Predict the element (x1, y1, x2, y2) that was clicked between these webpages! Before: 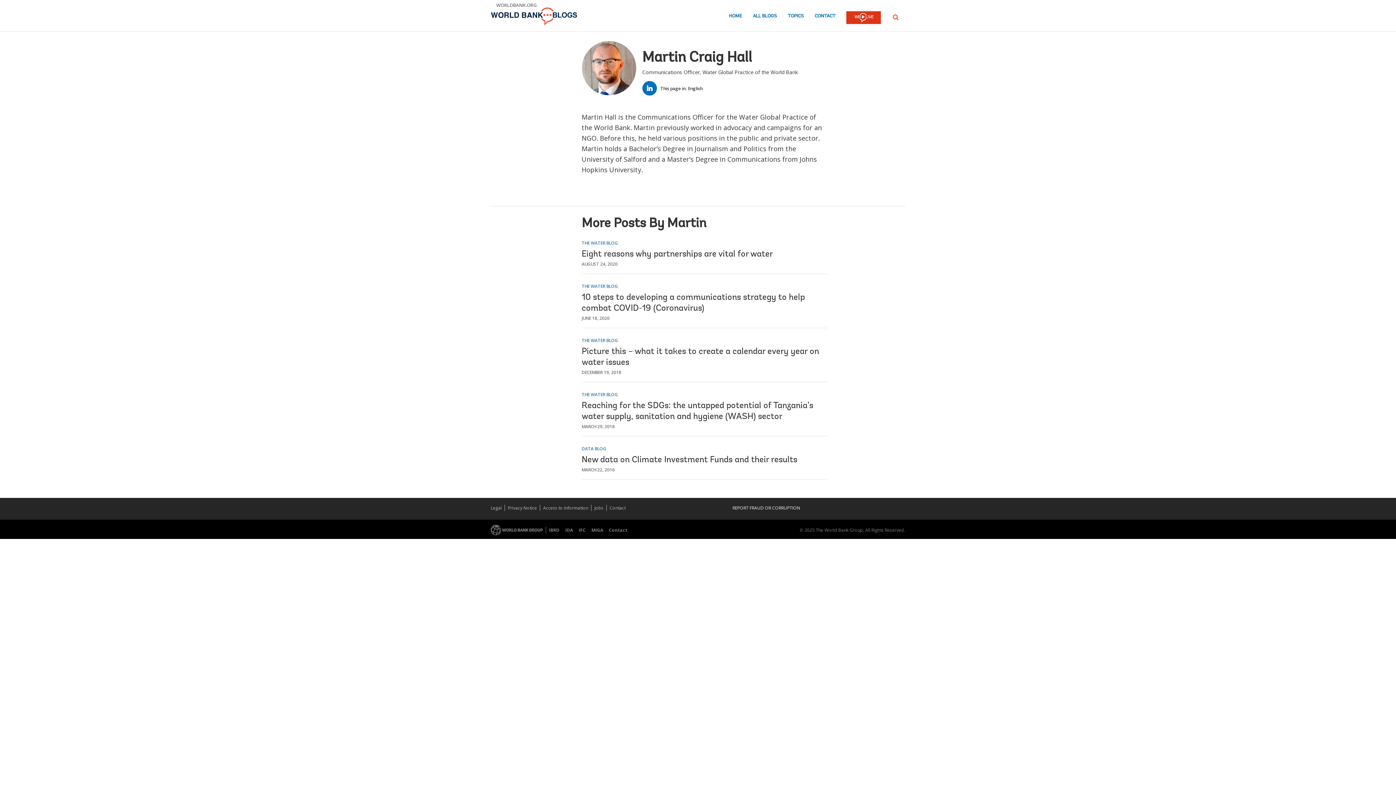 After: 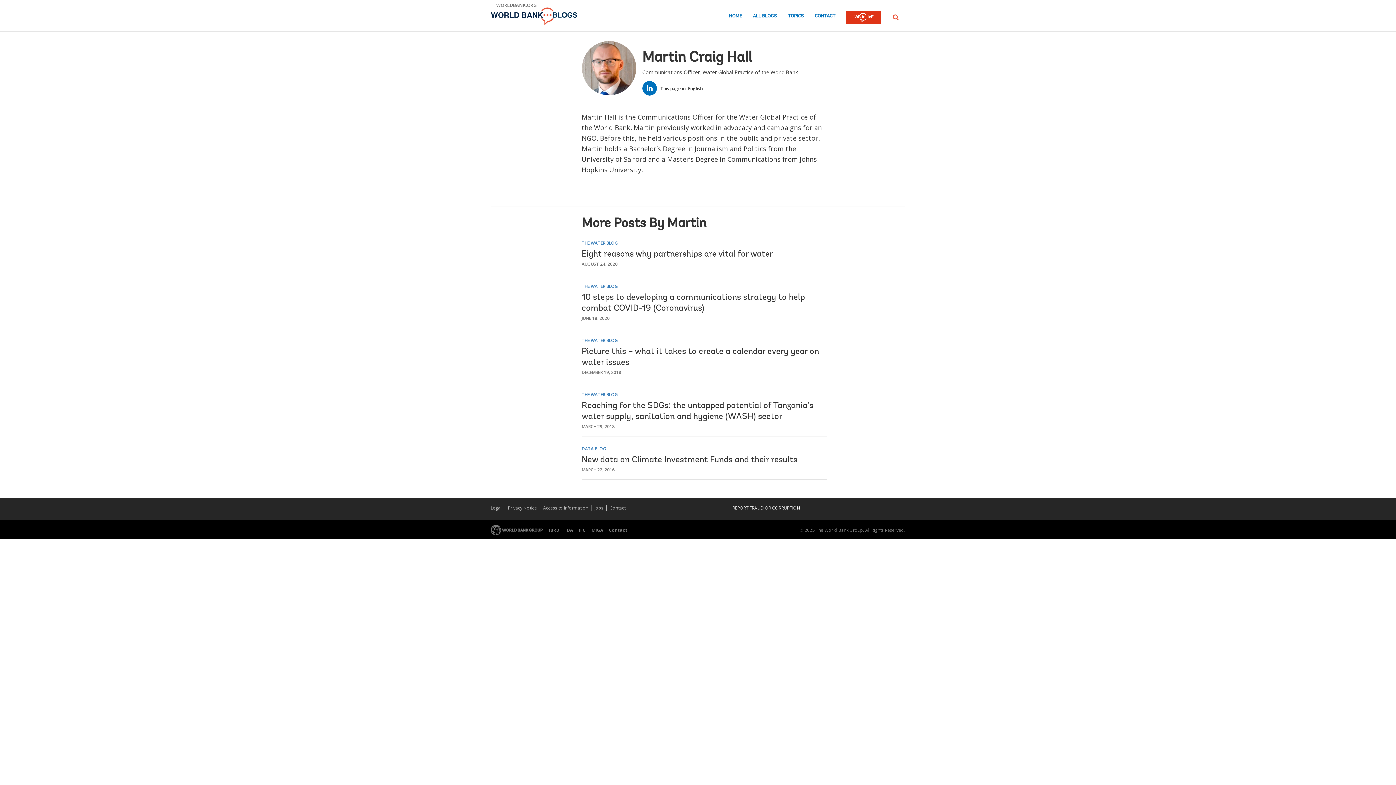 Action: bbox: (688, 85, 702, 91) label: English